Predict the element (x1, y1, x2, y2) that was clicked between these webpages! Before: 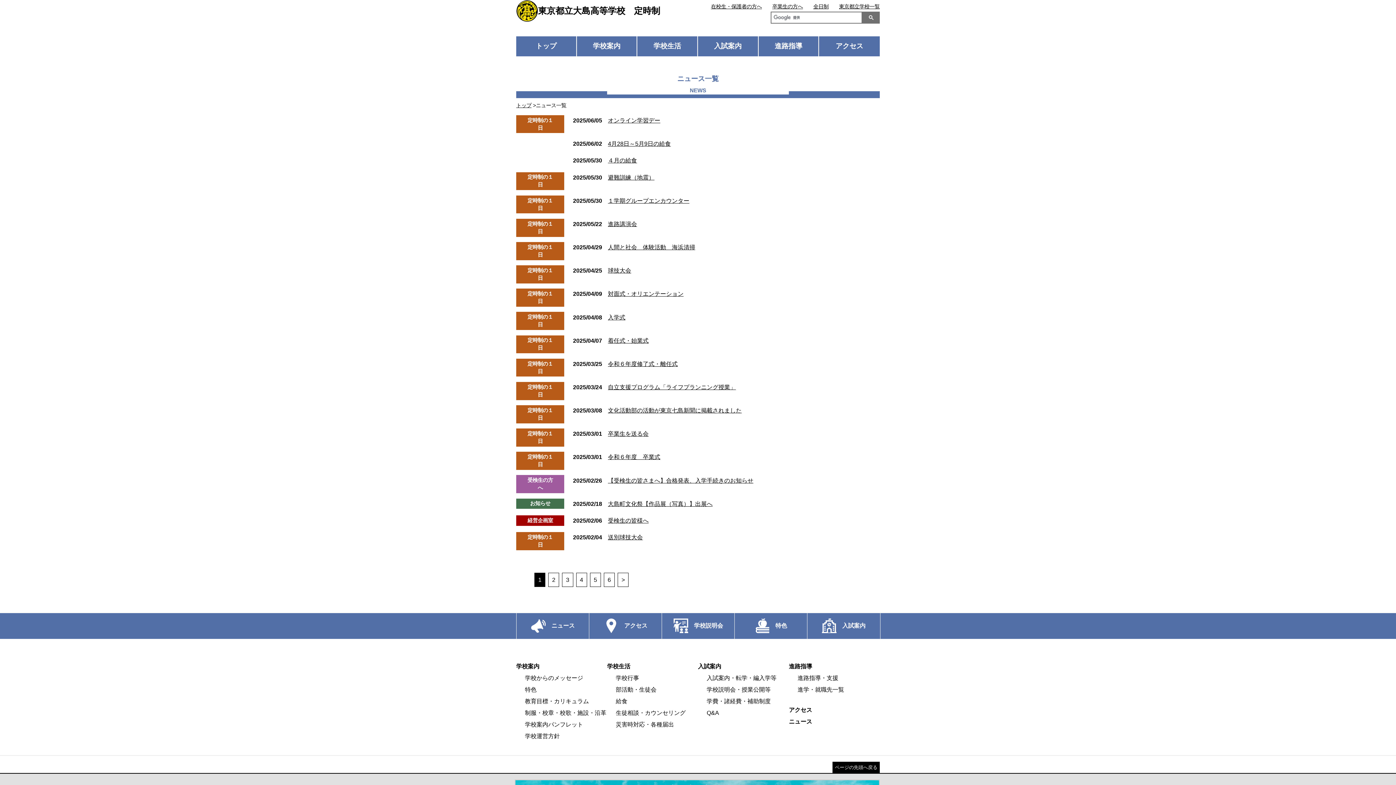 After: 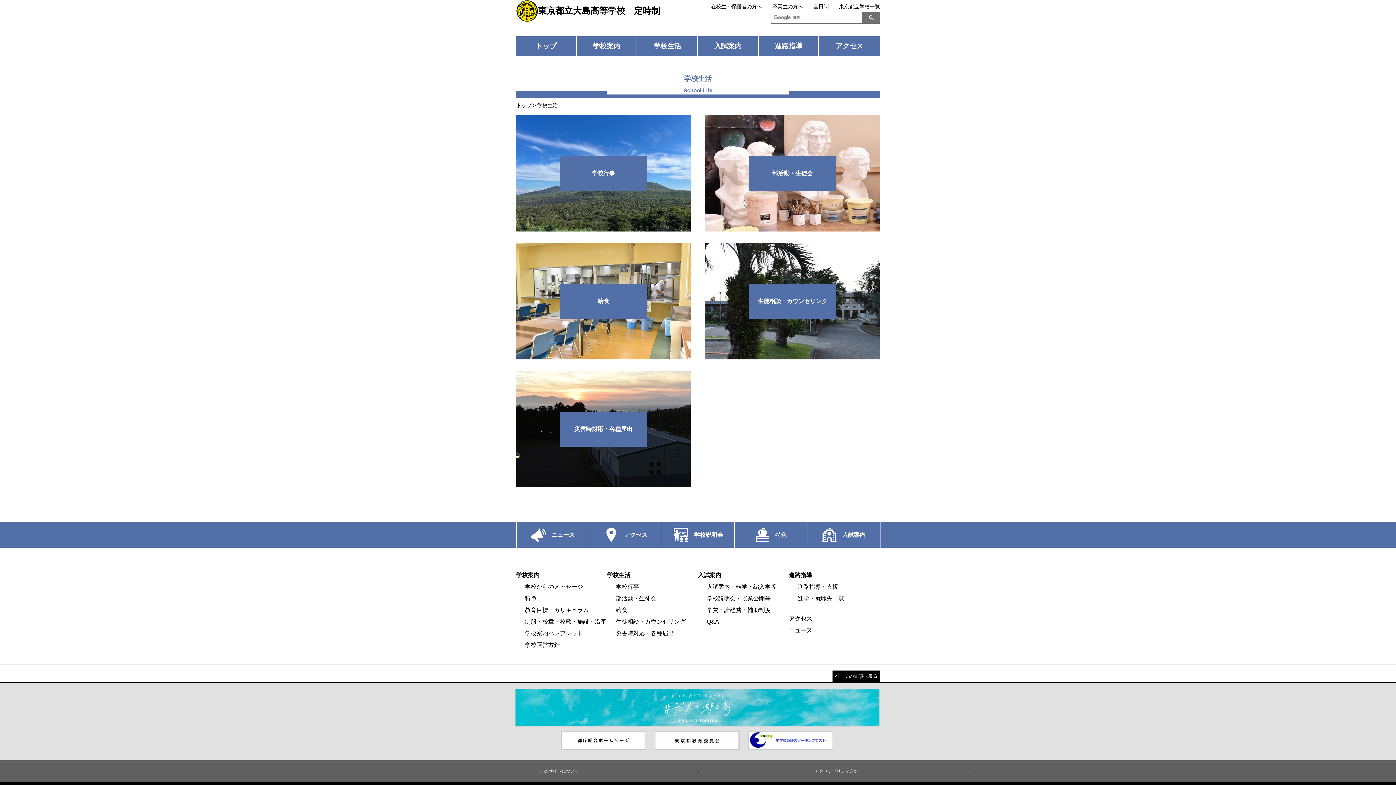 Action: bbox: (637, 36, 697, 56) label: 学校生活